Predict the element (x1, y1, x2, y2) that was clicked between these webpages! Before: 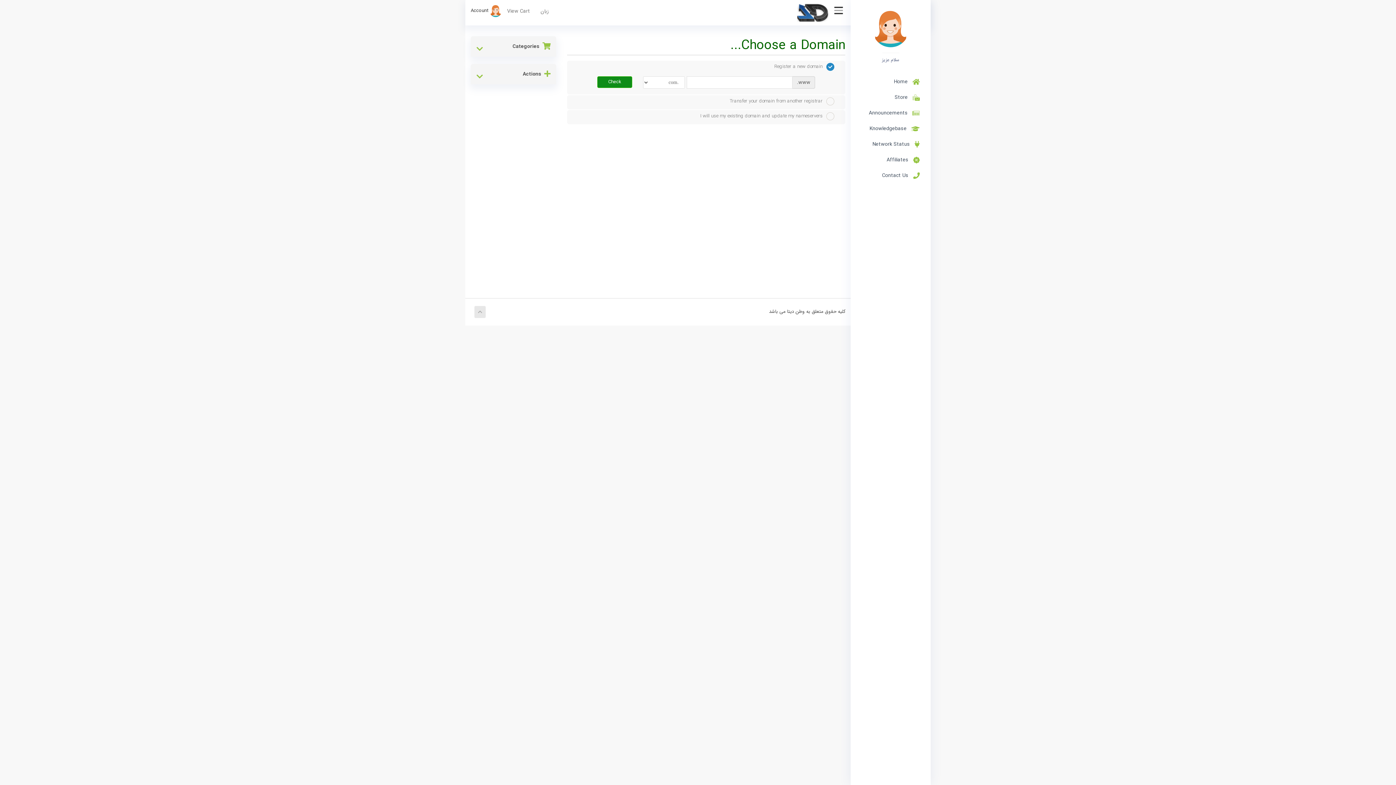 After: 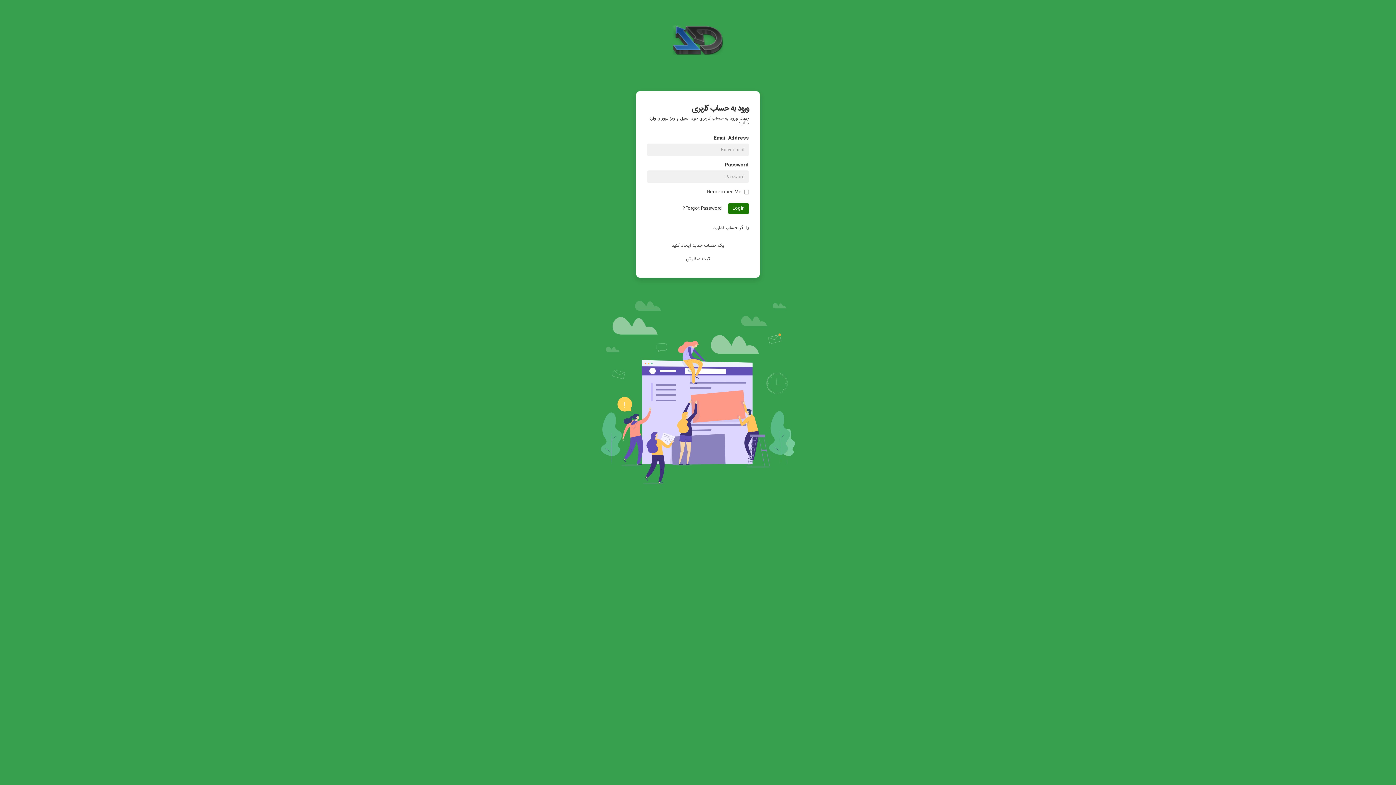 Action: bbox: (882, 52, 899, 62) label: سلام عزیز